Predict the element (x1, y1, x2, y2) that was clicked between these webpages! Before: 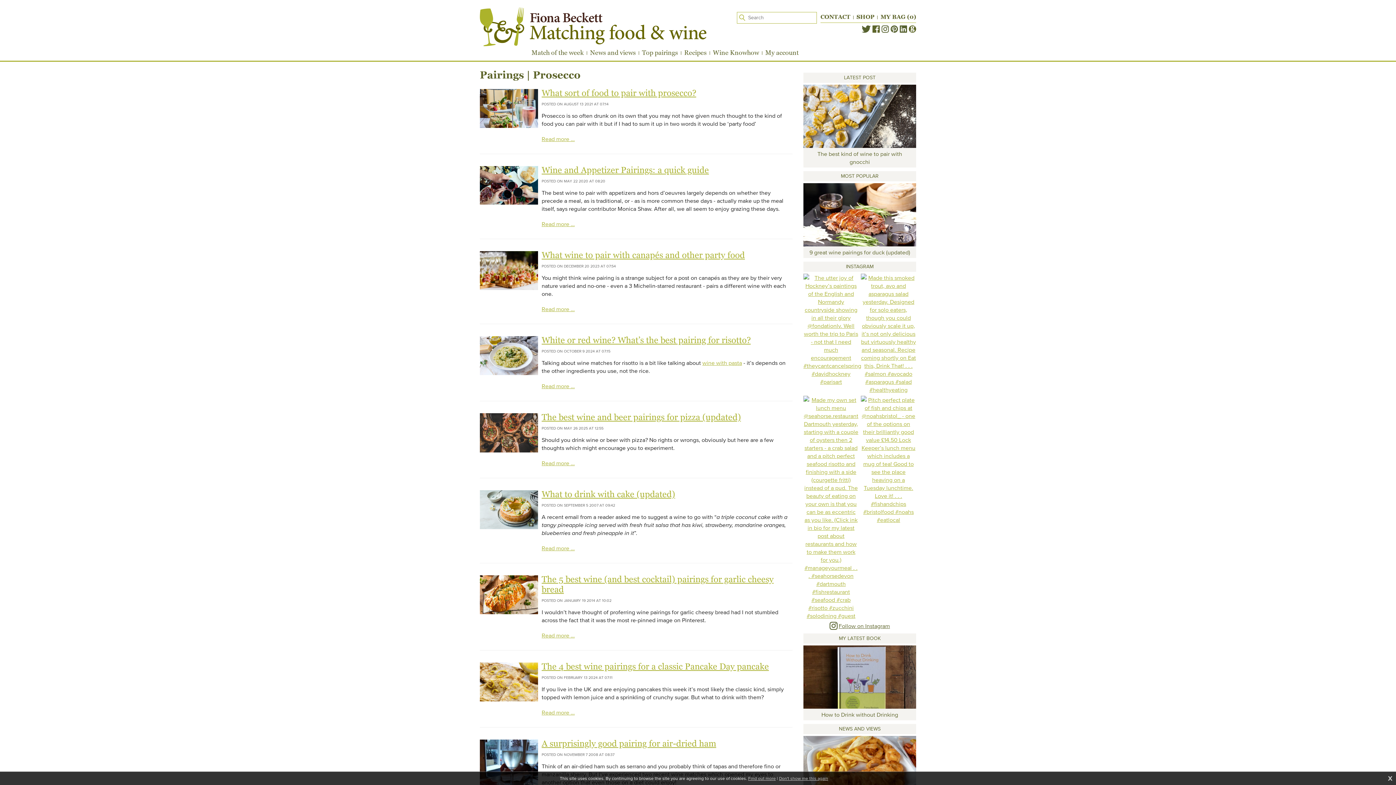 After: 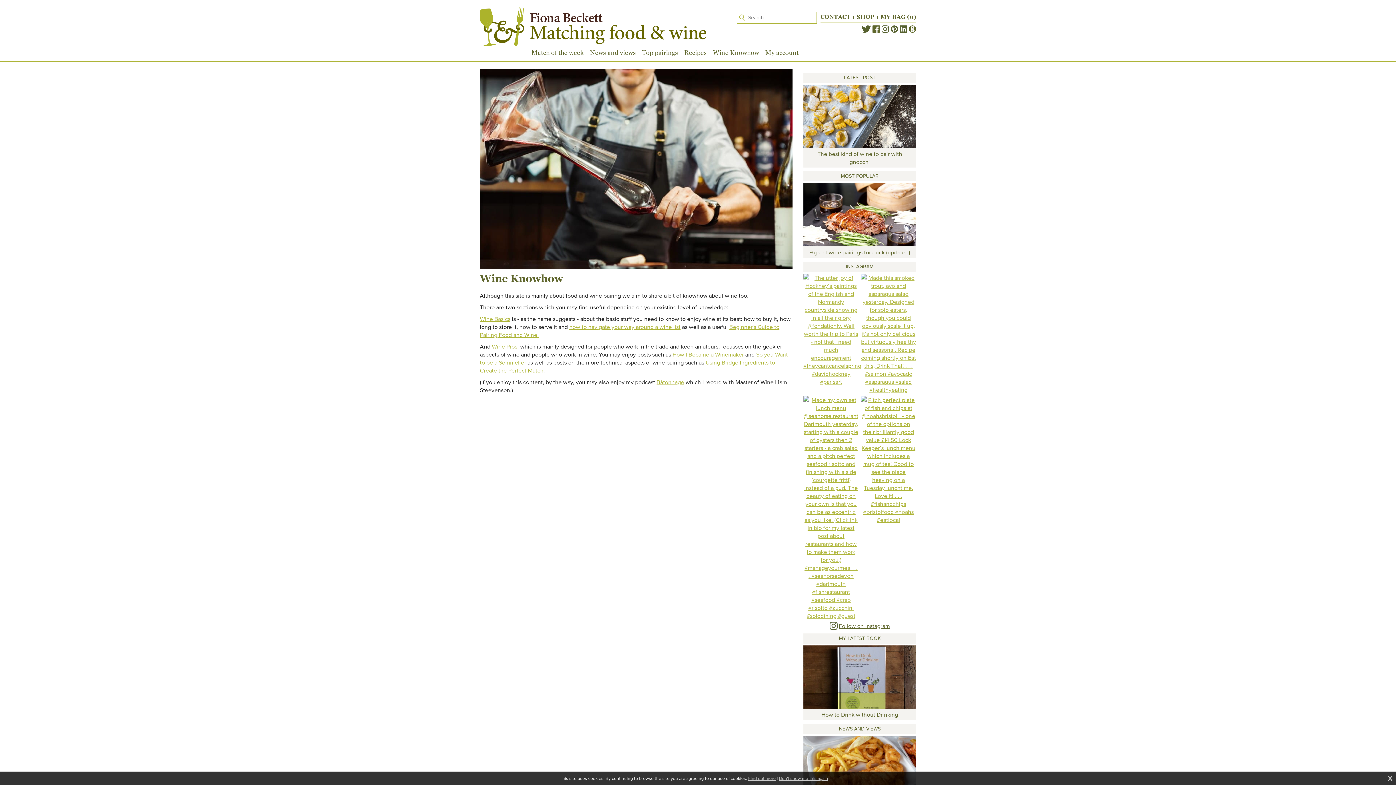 Action: bbox: (713, 48, 759, 57) label: Wine Knowhow